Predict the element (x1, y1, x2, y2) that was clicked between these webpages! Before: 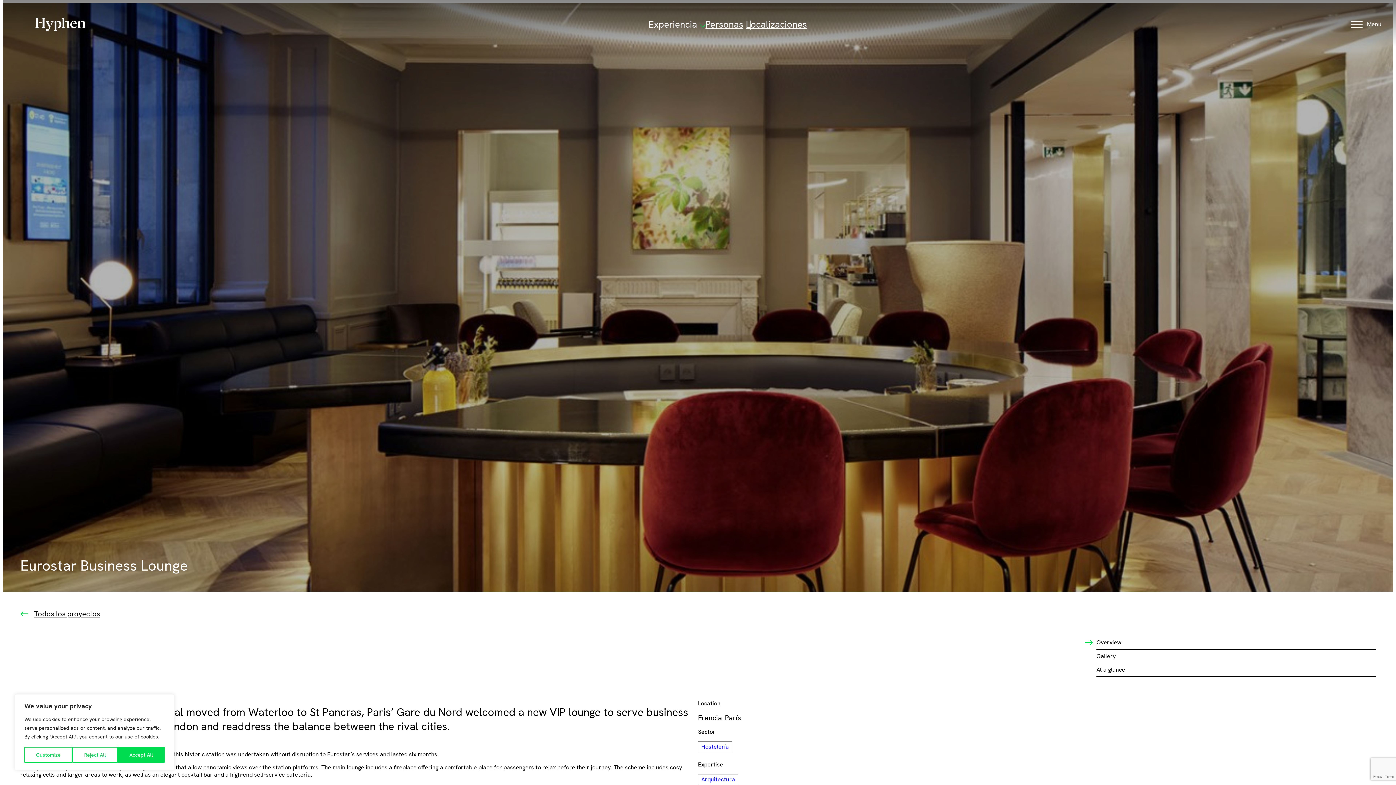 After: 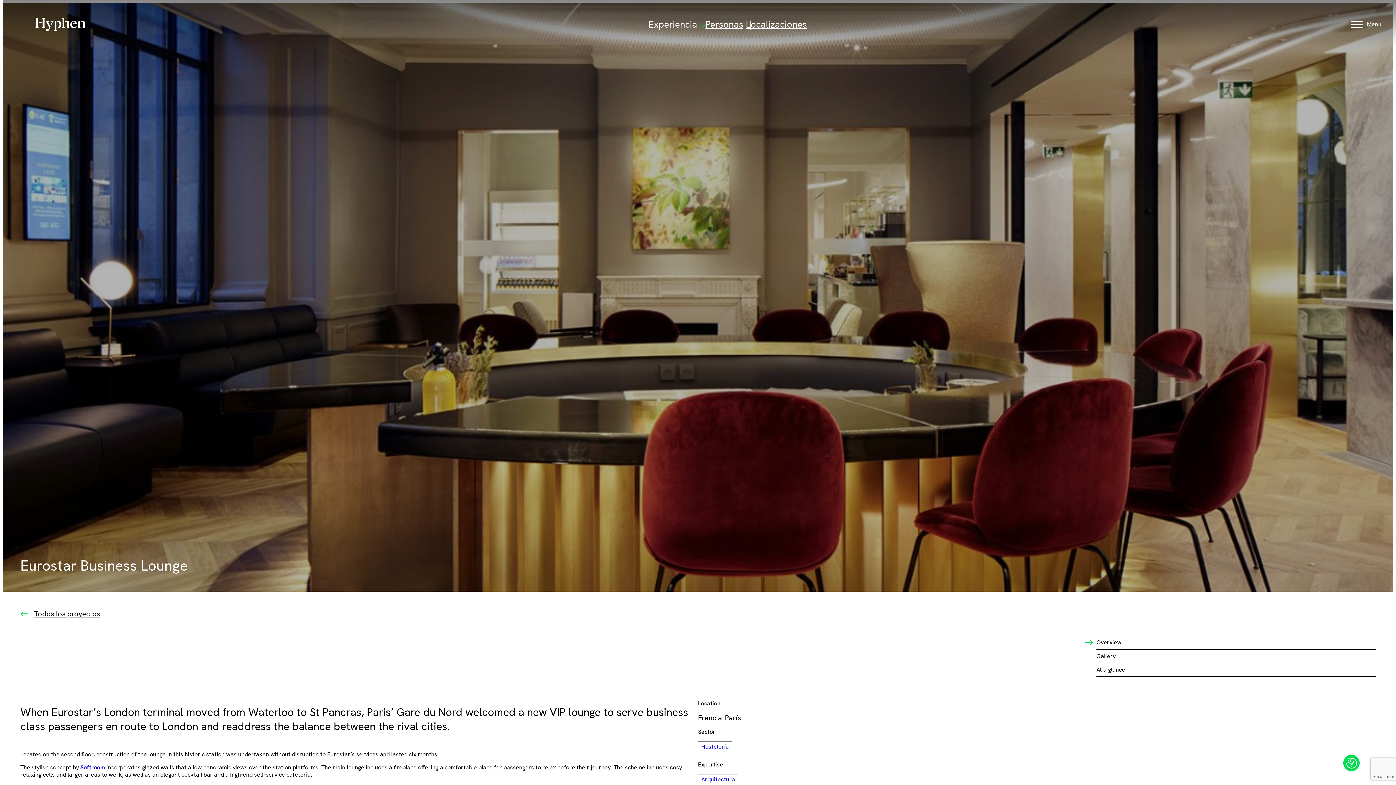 Action: label: Accept All bbox: (117, 747, 164, 763)